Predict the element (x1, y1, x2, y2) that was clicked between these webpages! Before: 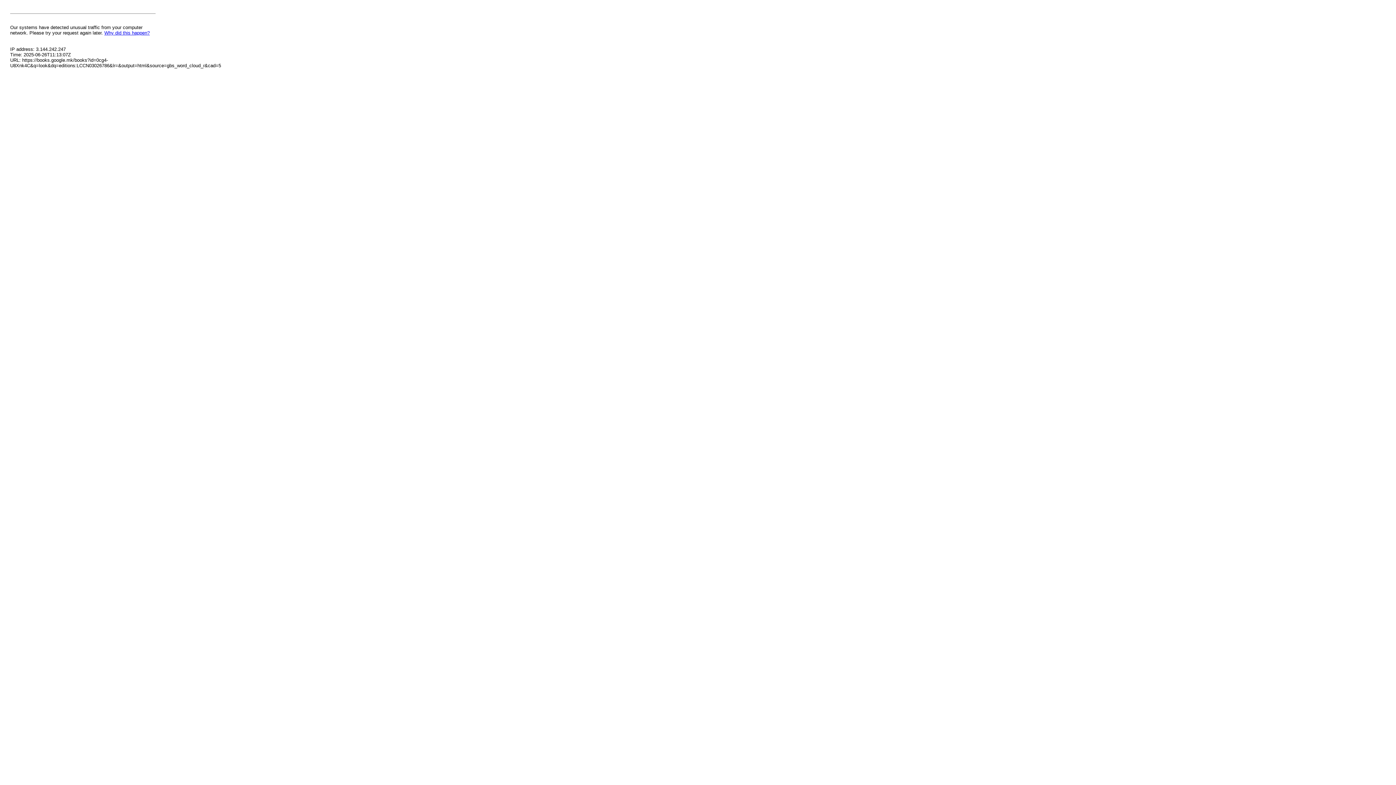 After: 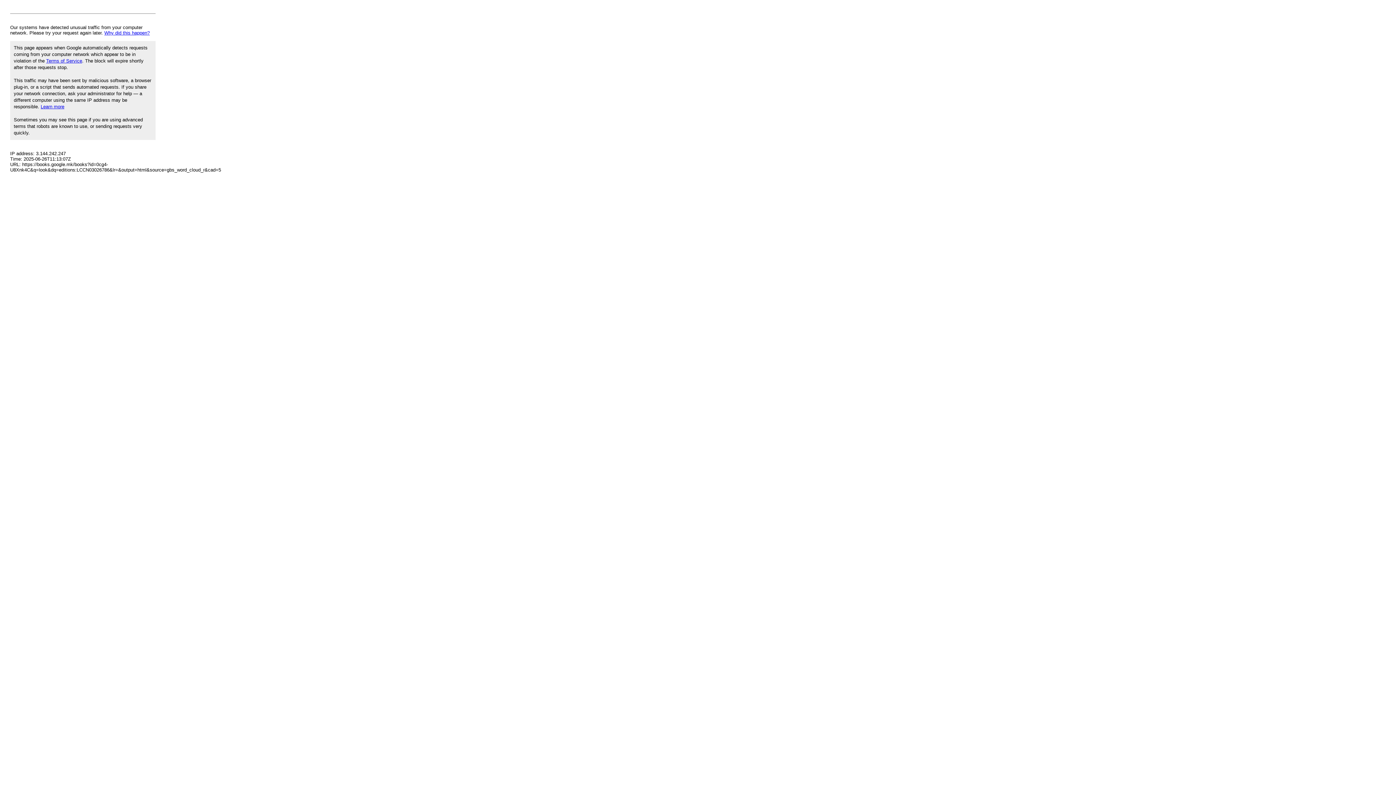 Action: bbox: (104, 30, 149, 35) label: Why did this happen?